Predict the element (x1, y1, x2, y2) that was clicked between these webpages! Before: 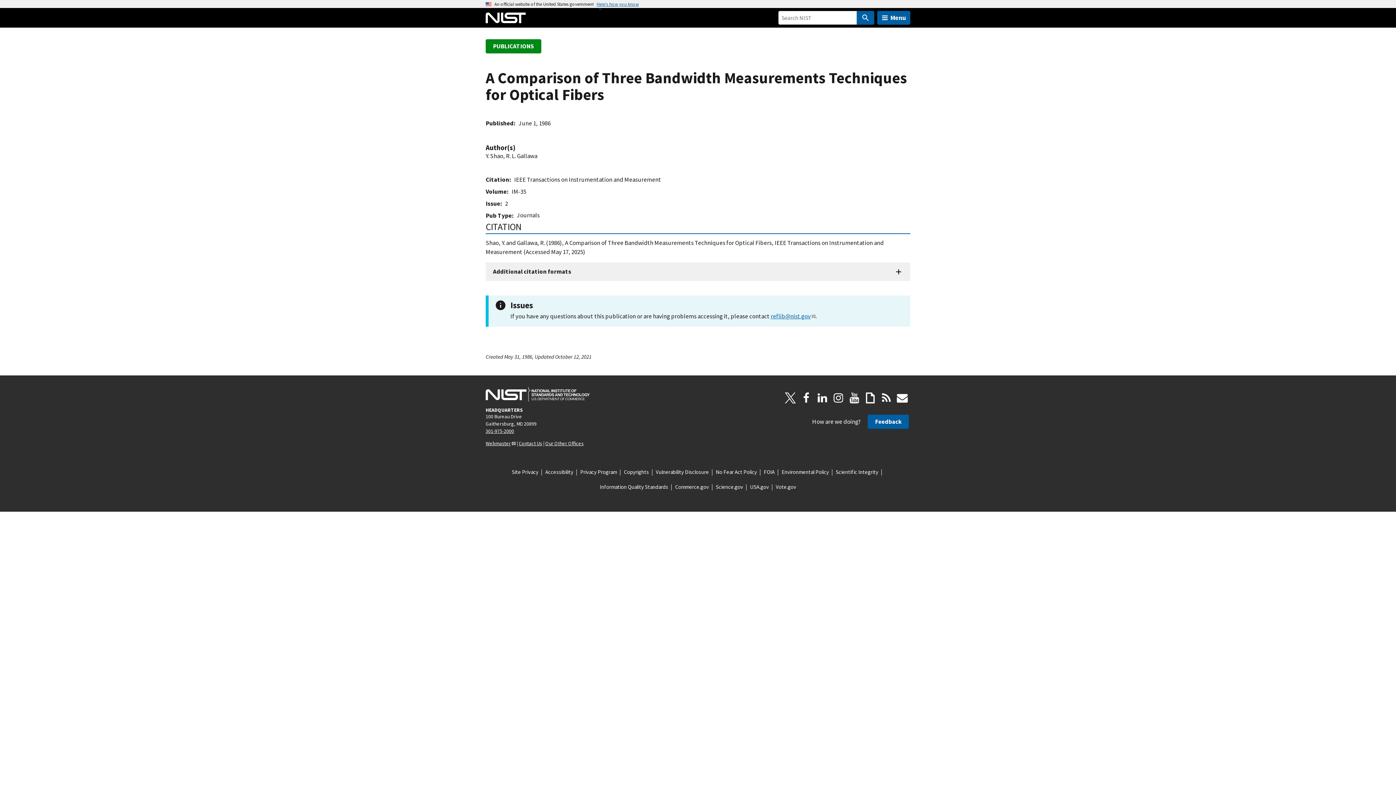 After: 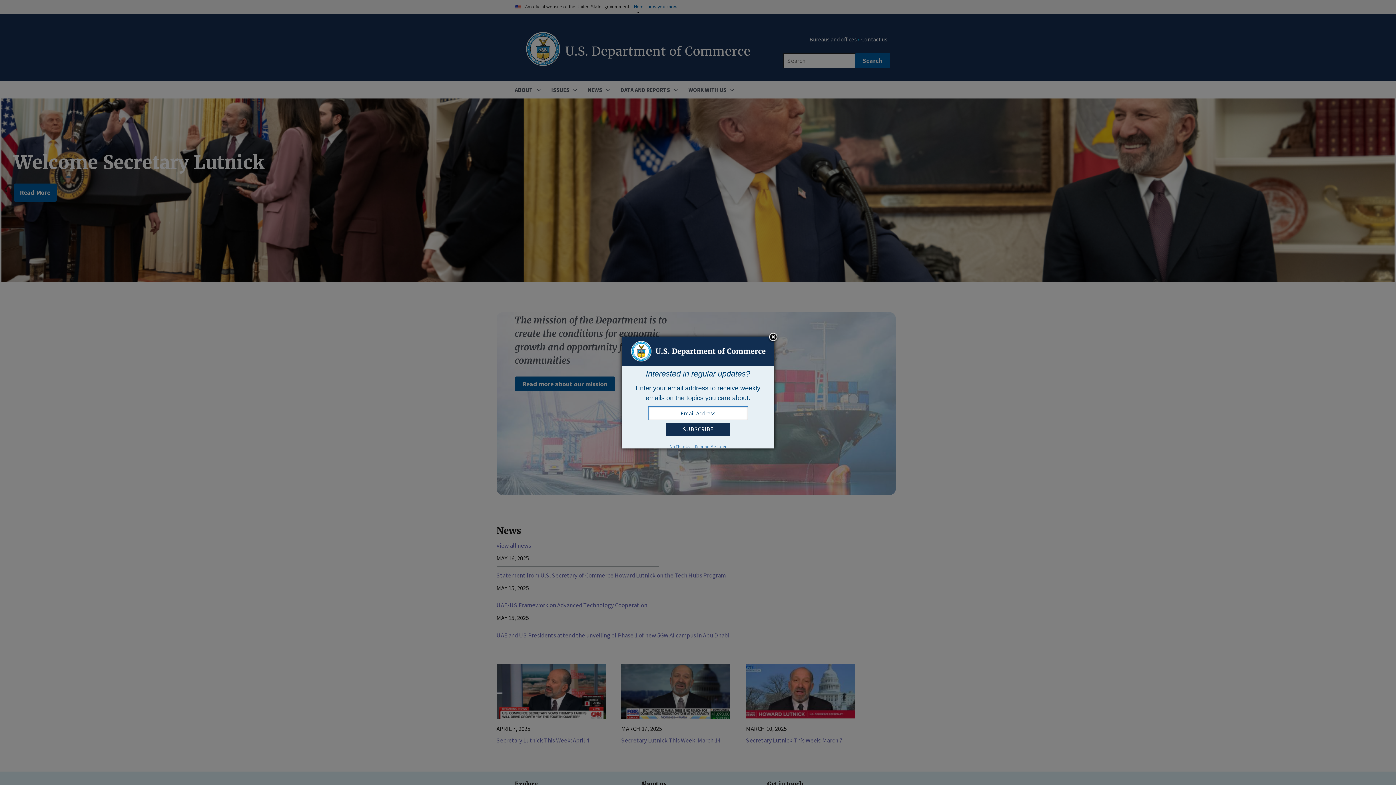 Action: bbox: (675, 483, 709, 491) label: Commerce.gov